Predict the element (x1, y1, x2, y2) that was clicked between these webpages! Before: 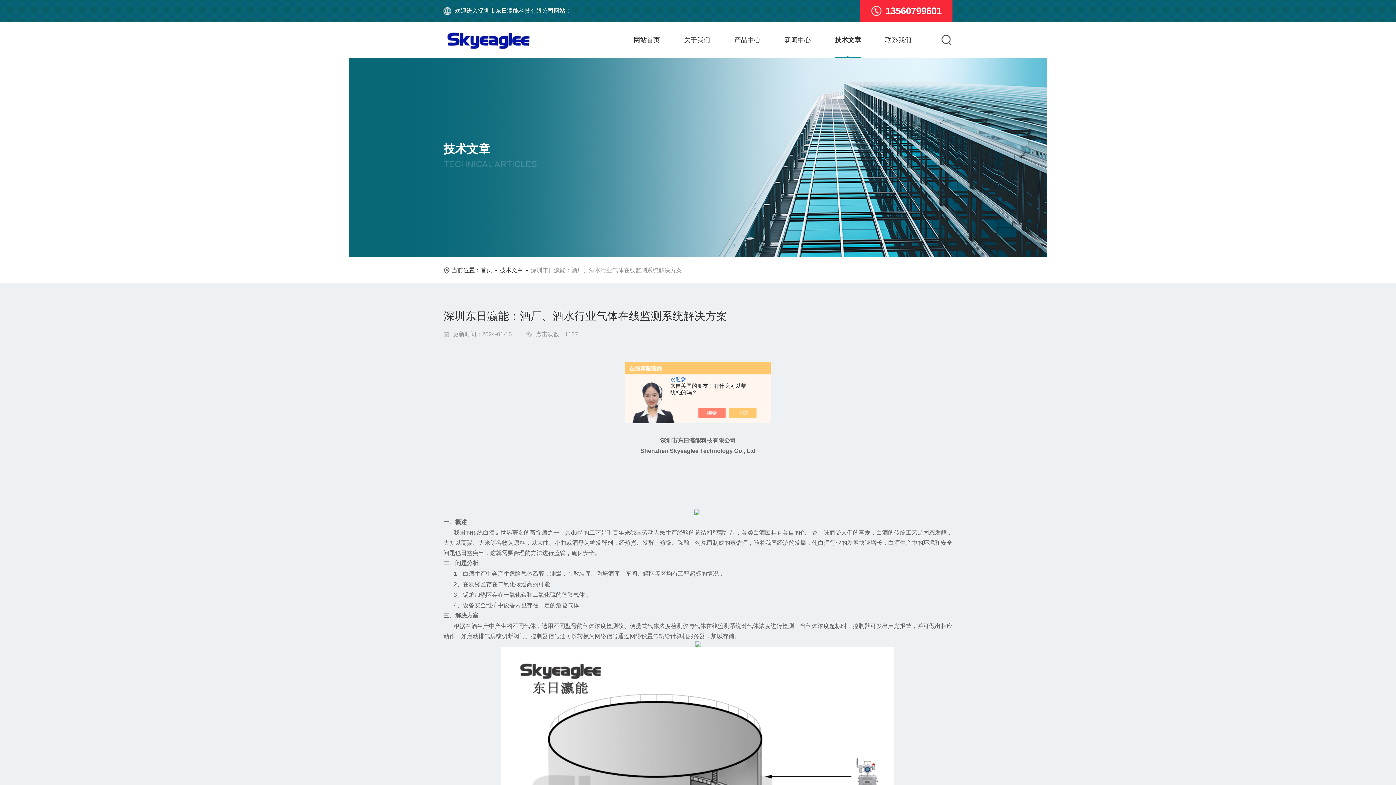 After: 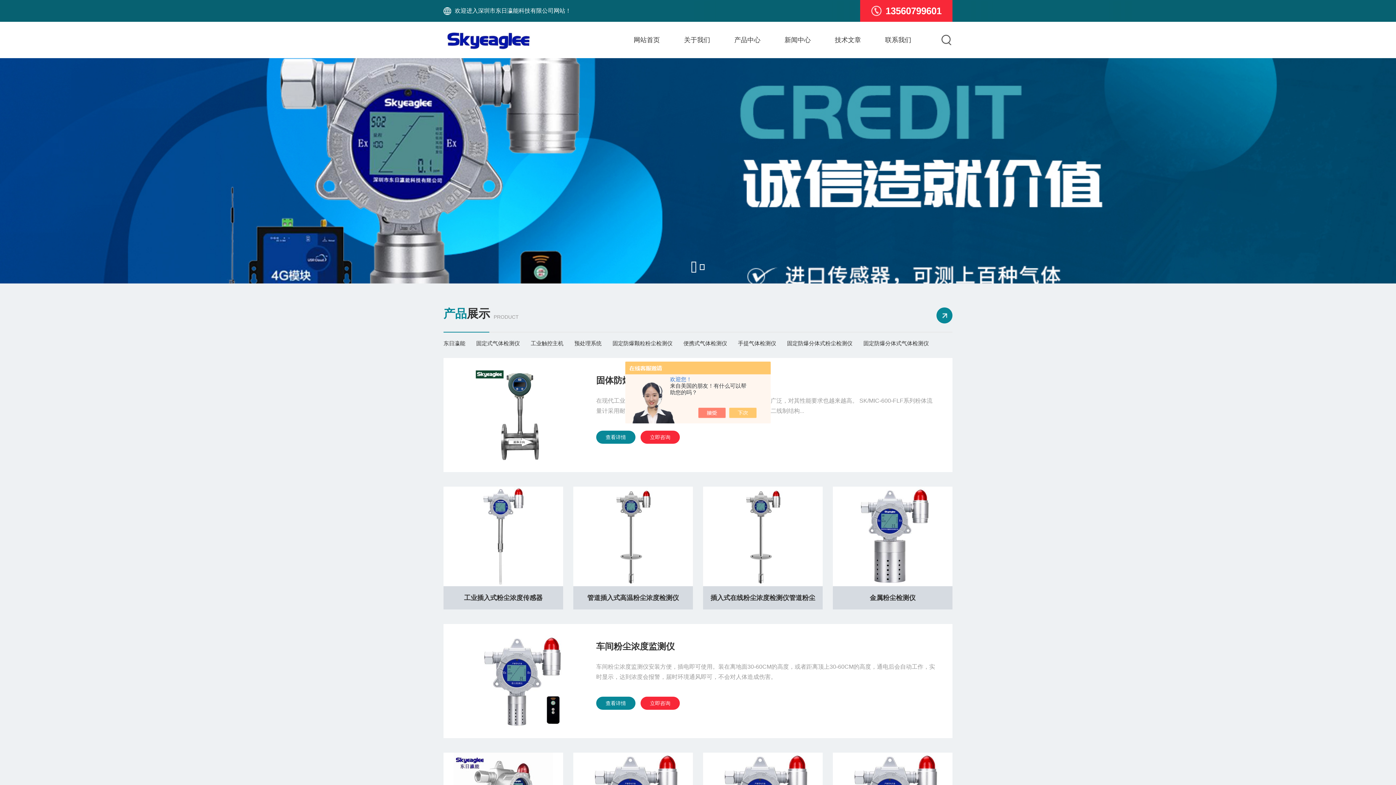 Action: label: 网站首页 bbox: (633, 34, 660, 58)